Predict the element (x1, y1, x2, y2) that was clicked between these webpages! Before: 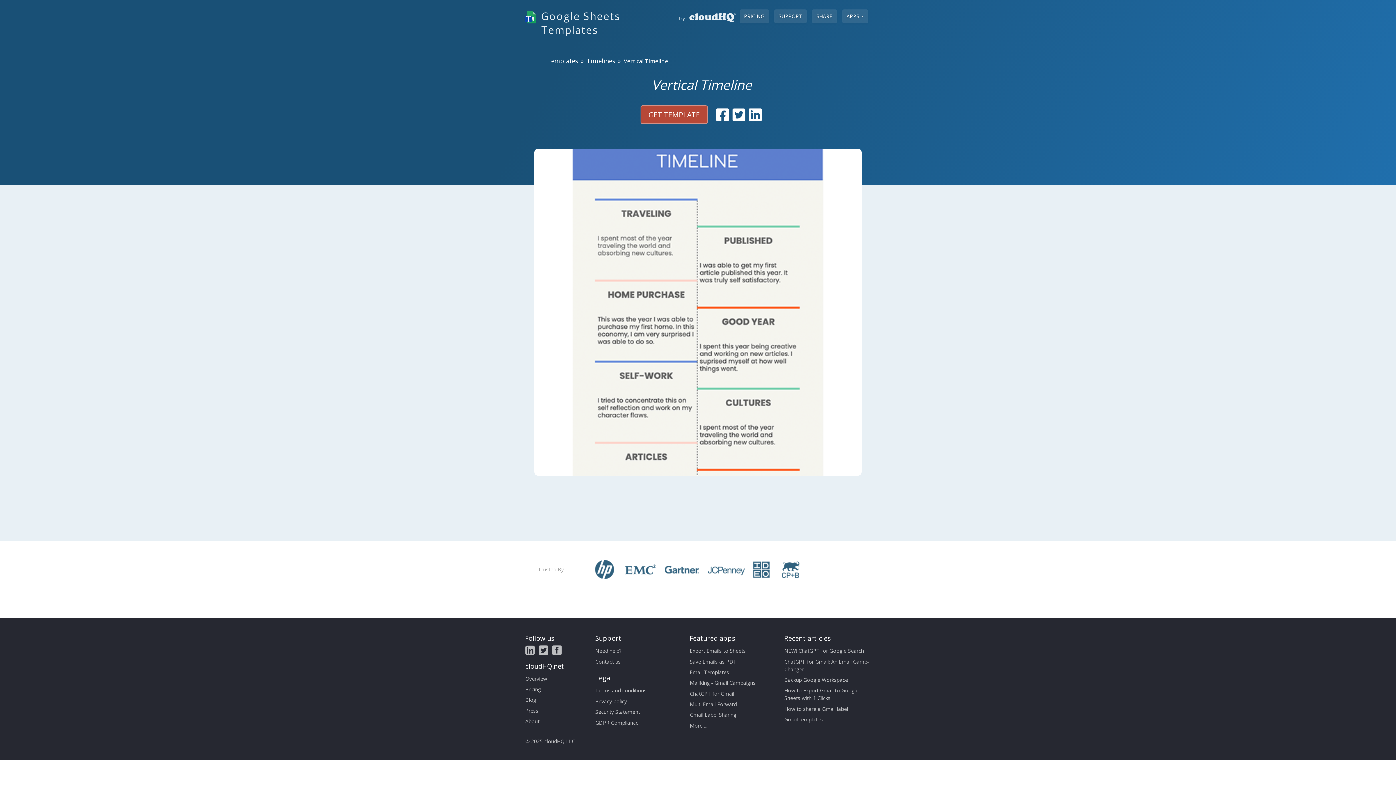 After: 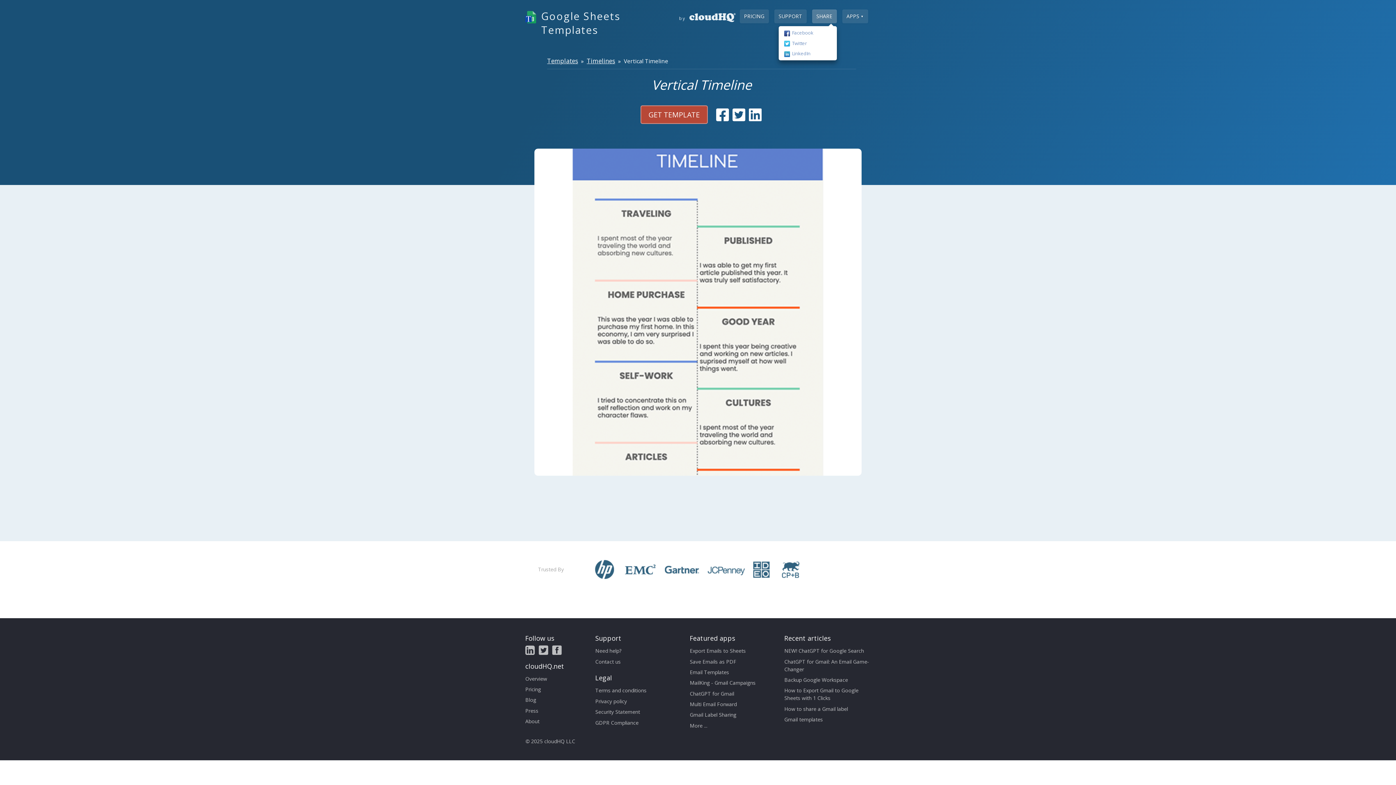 Action: bbox: (812, 9, 836, 23) label: SHARE